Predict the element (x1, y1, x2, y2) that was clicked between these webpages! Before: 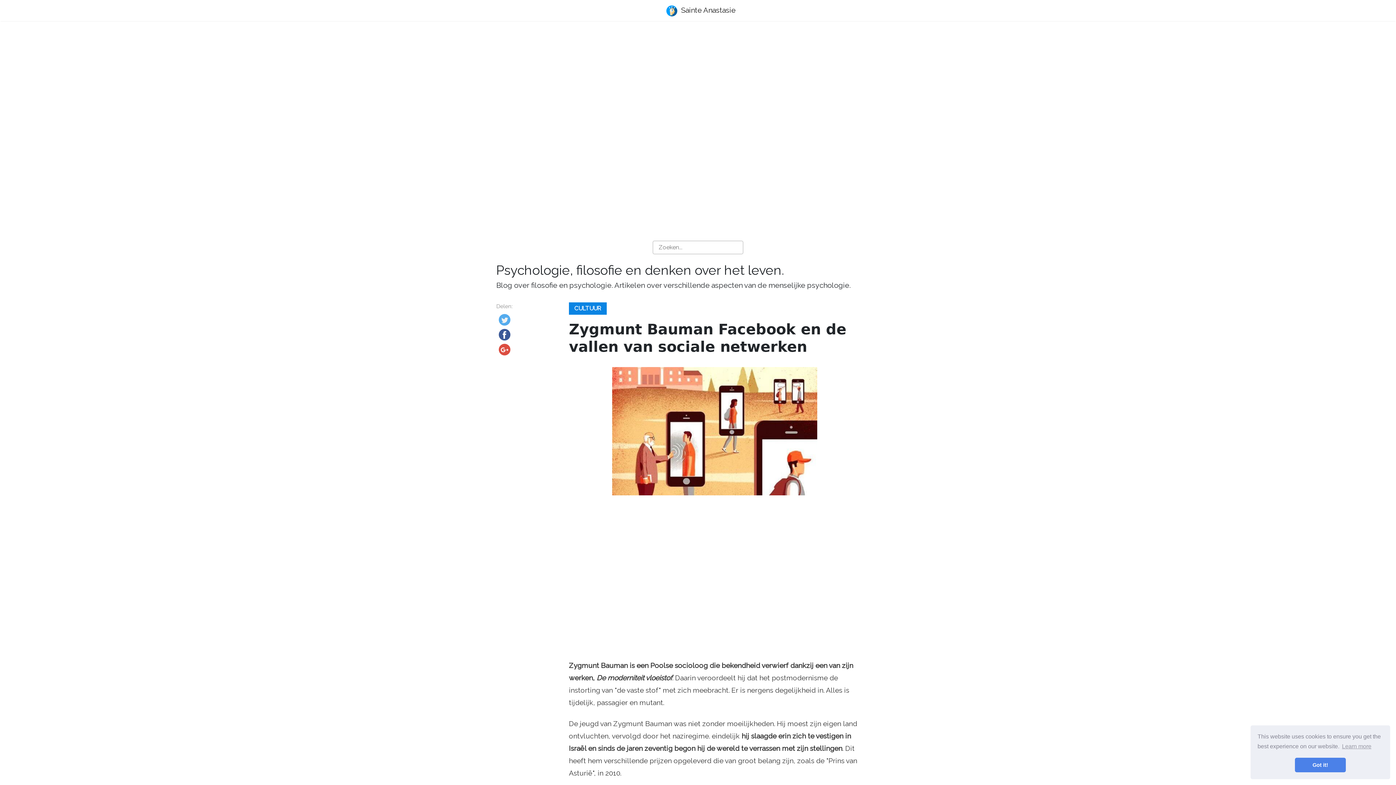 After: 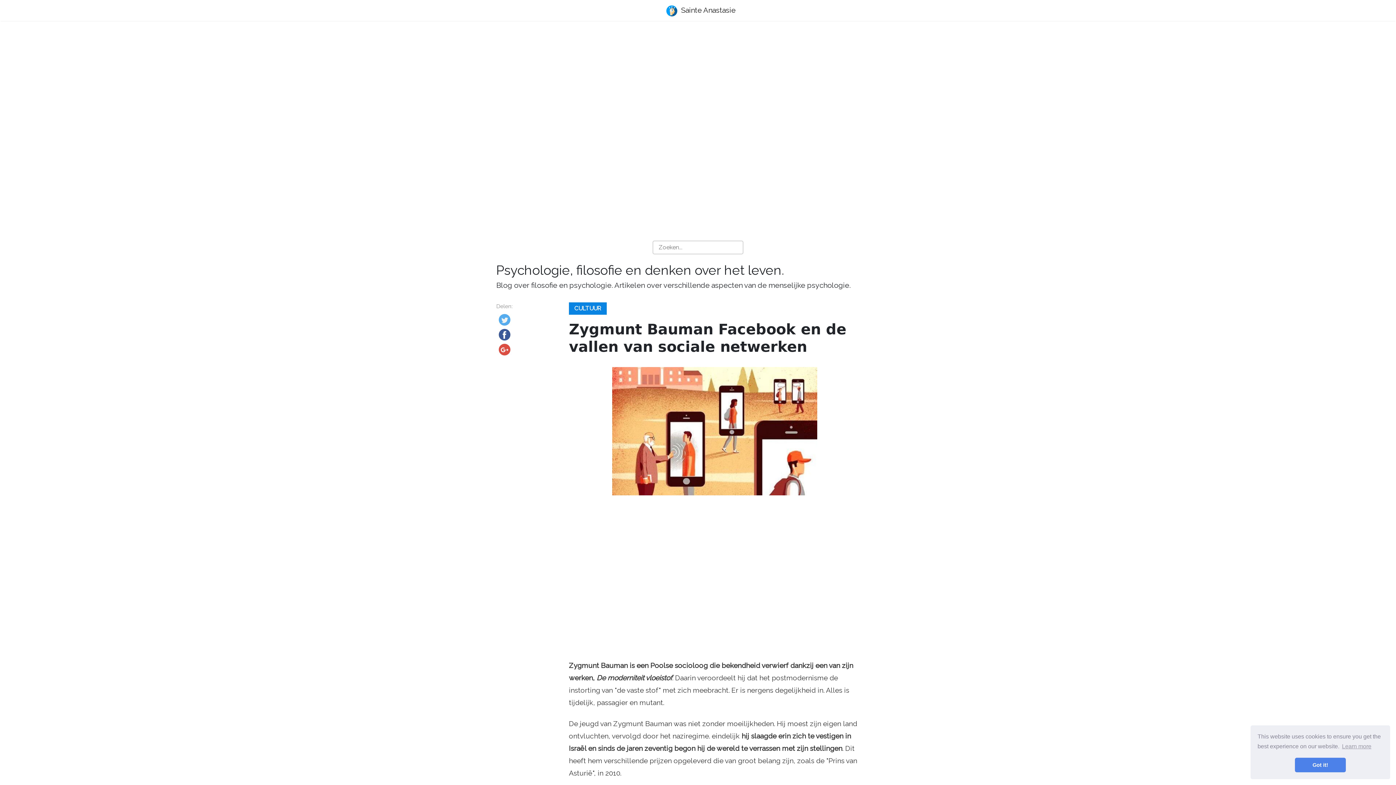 Action: bbox: (498, 316, 510, 322)